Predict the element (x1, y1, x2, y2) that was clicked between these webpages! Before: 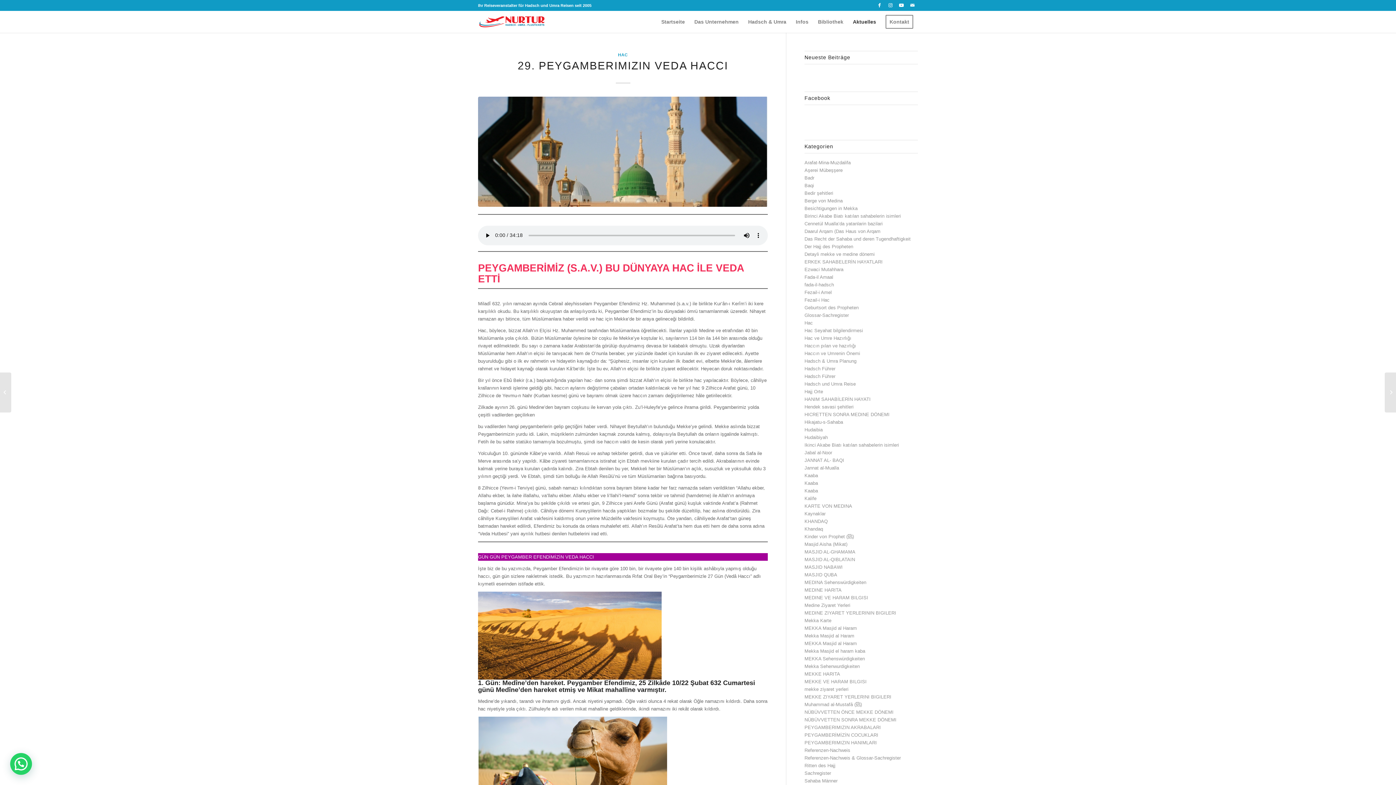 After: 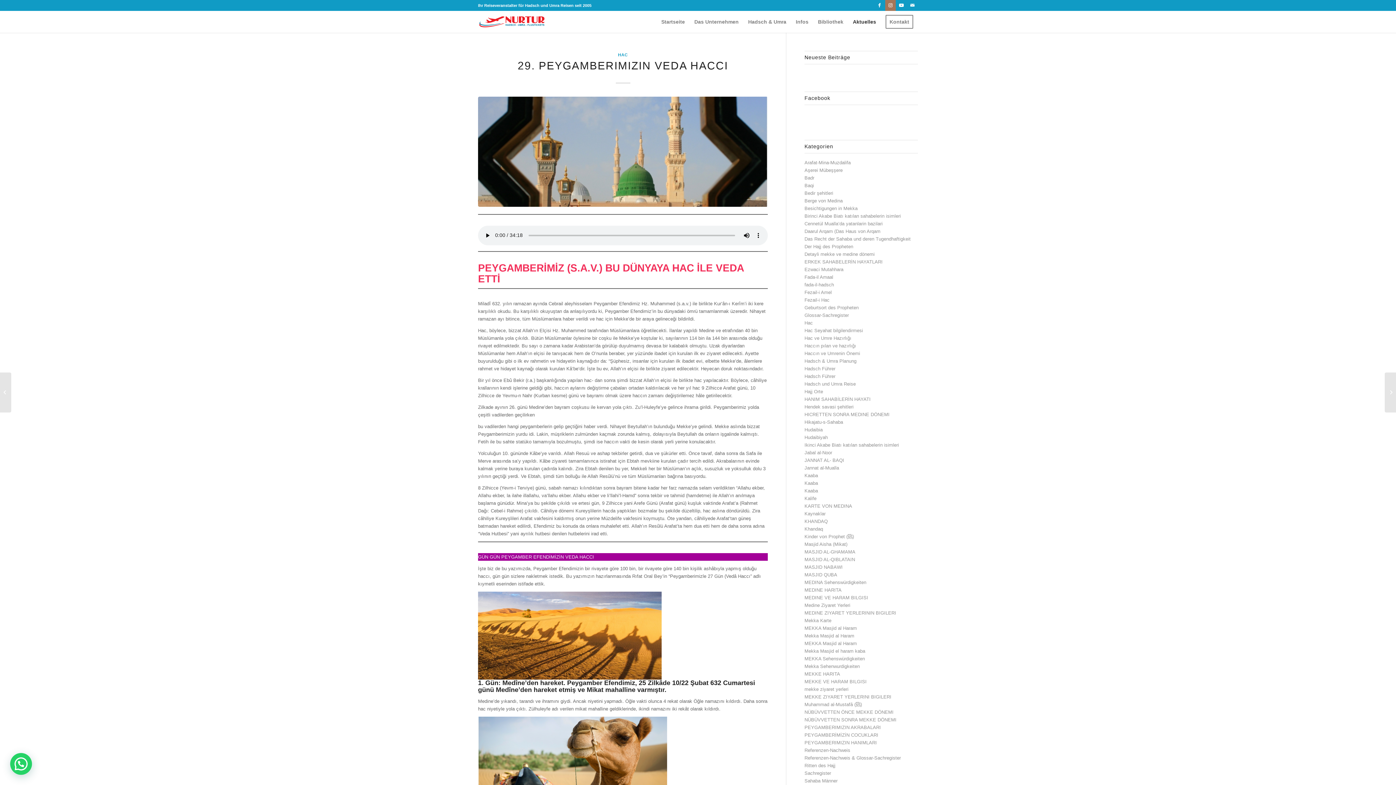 Action: label: Link zu Instagram bbox: (885, 0, 896, 10)